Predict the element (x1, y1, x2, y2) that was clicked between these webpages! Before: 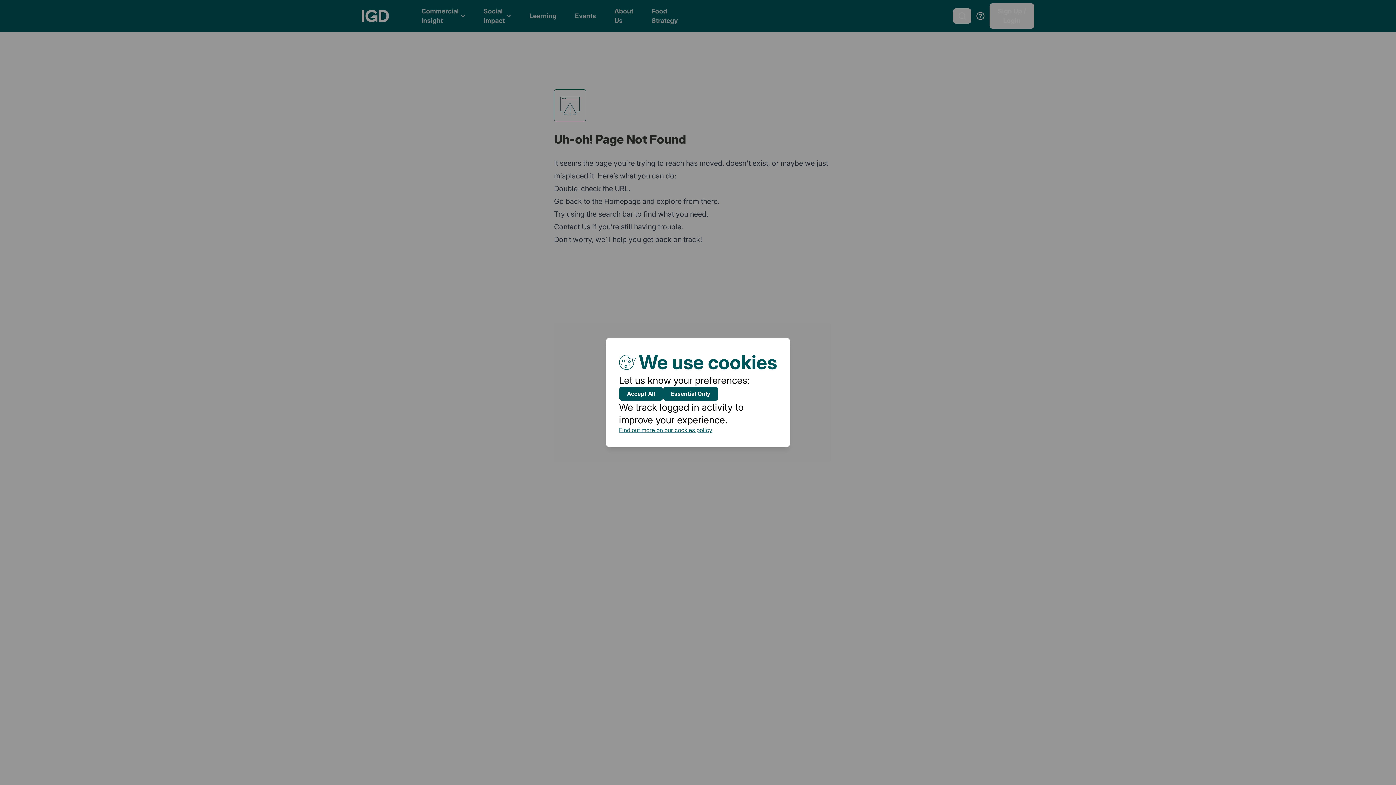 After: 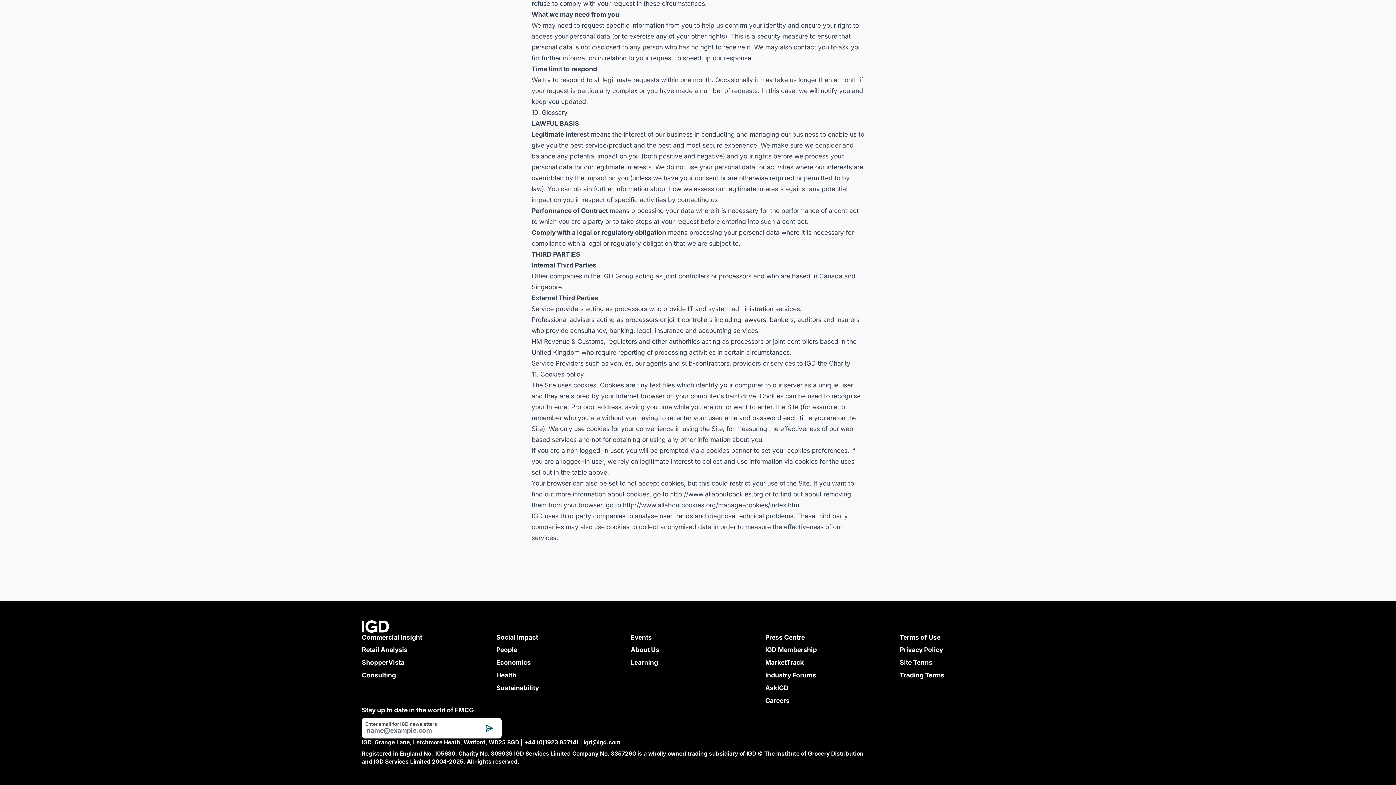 Action: bbox: (619, 426, 777, 434) label: Find out more on our cookies policy